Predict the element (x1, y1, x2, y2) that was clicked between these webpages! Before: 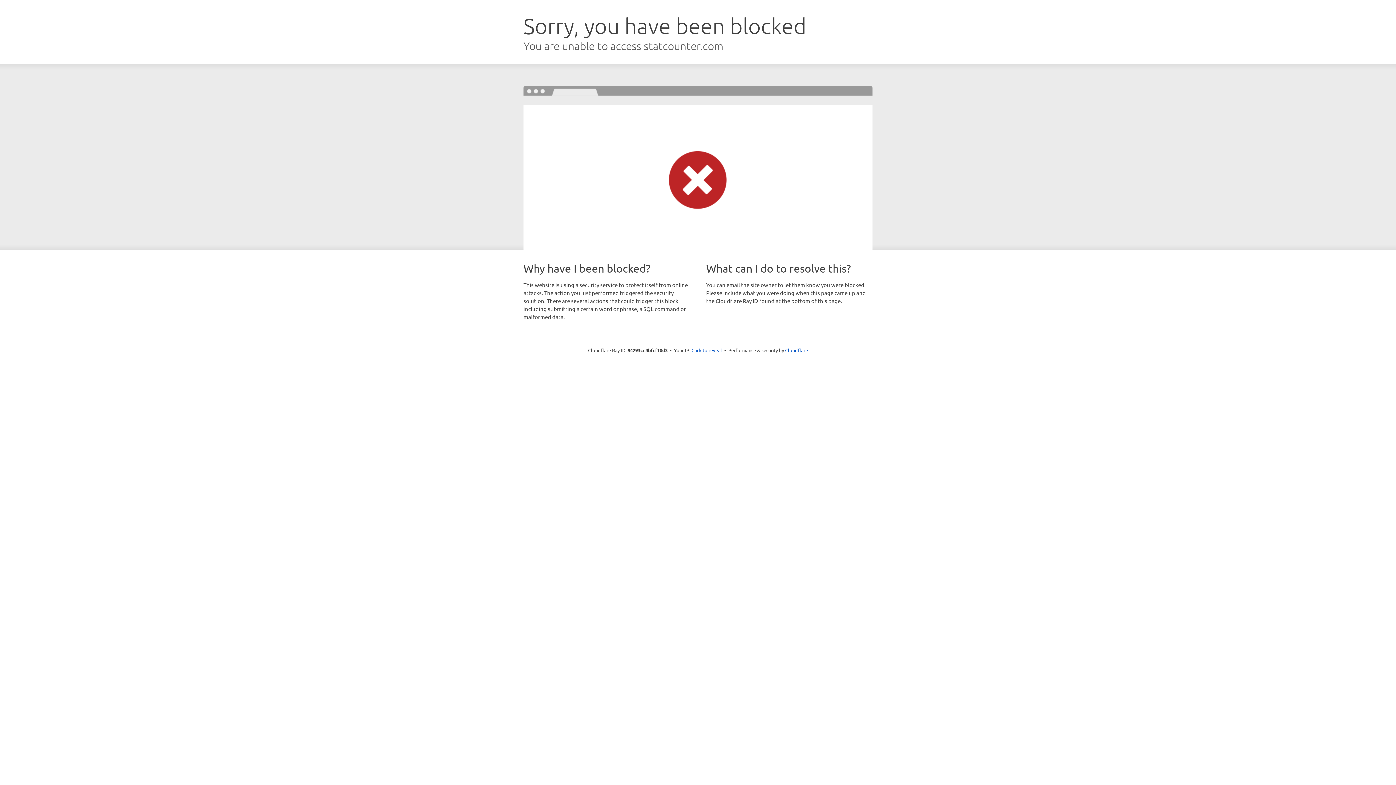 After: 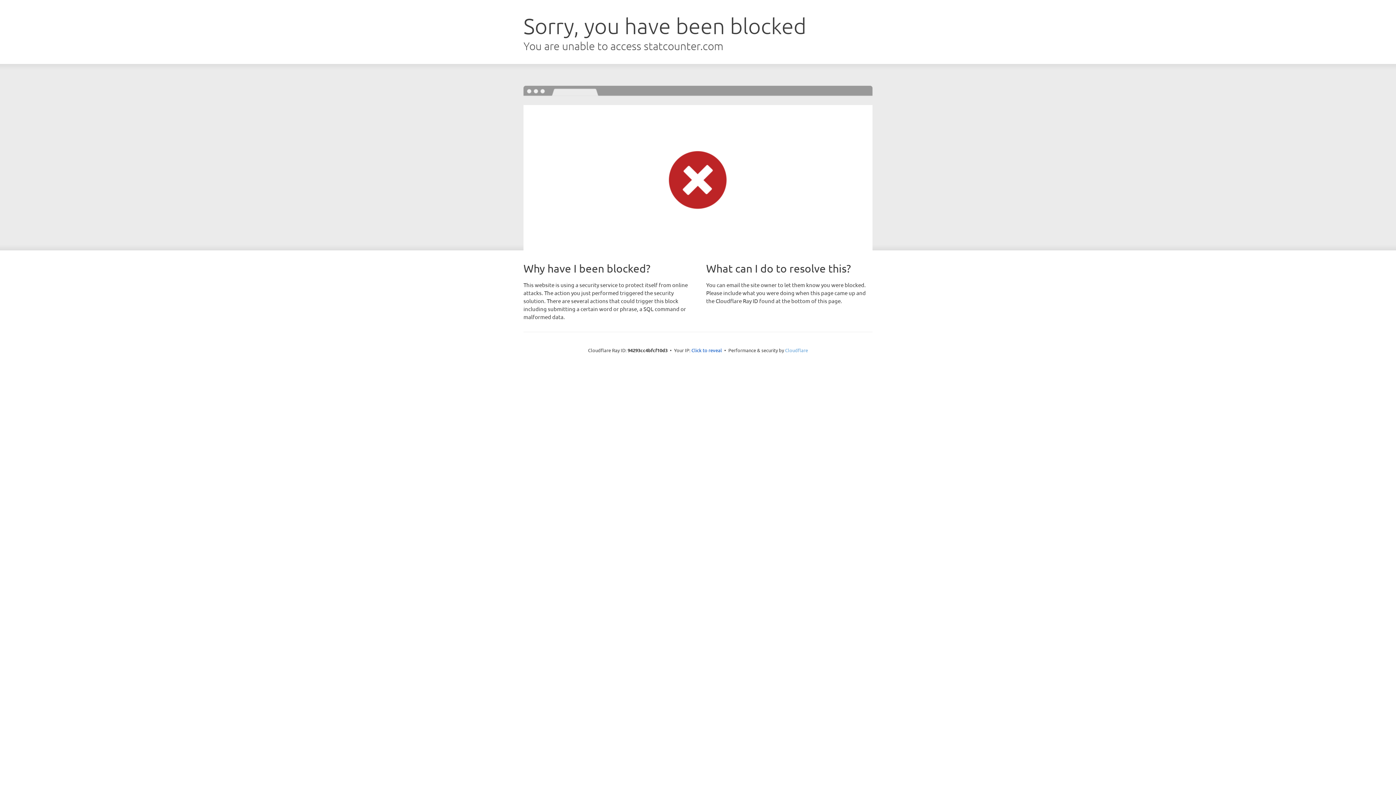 Action: bbox: (785, 347, 808, 353) label: Cloudflare